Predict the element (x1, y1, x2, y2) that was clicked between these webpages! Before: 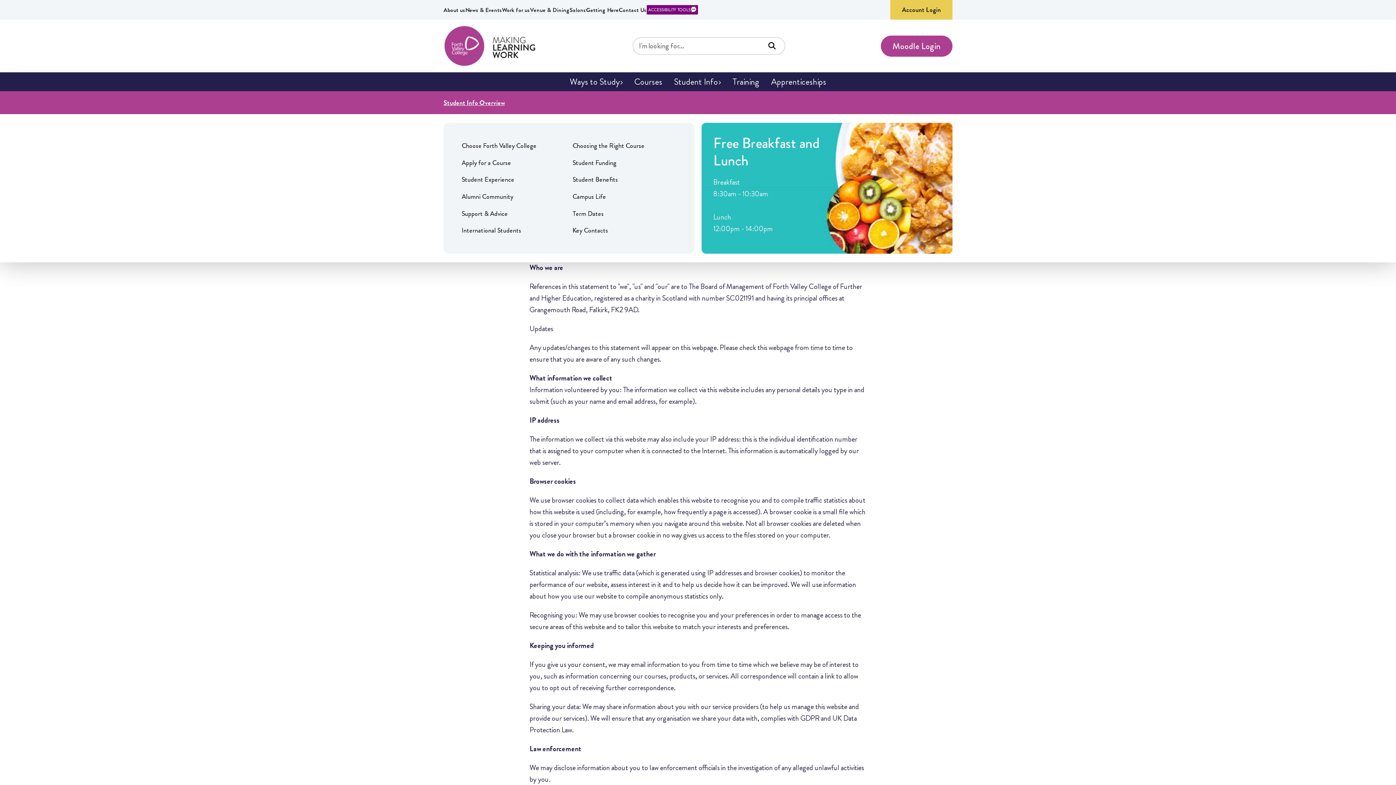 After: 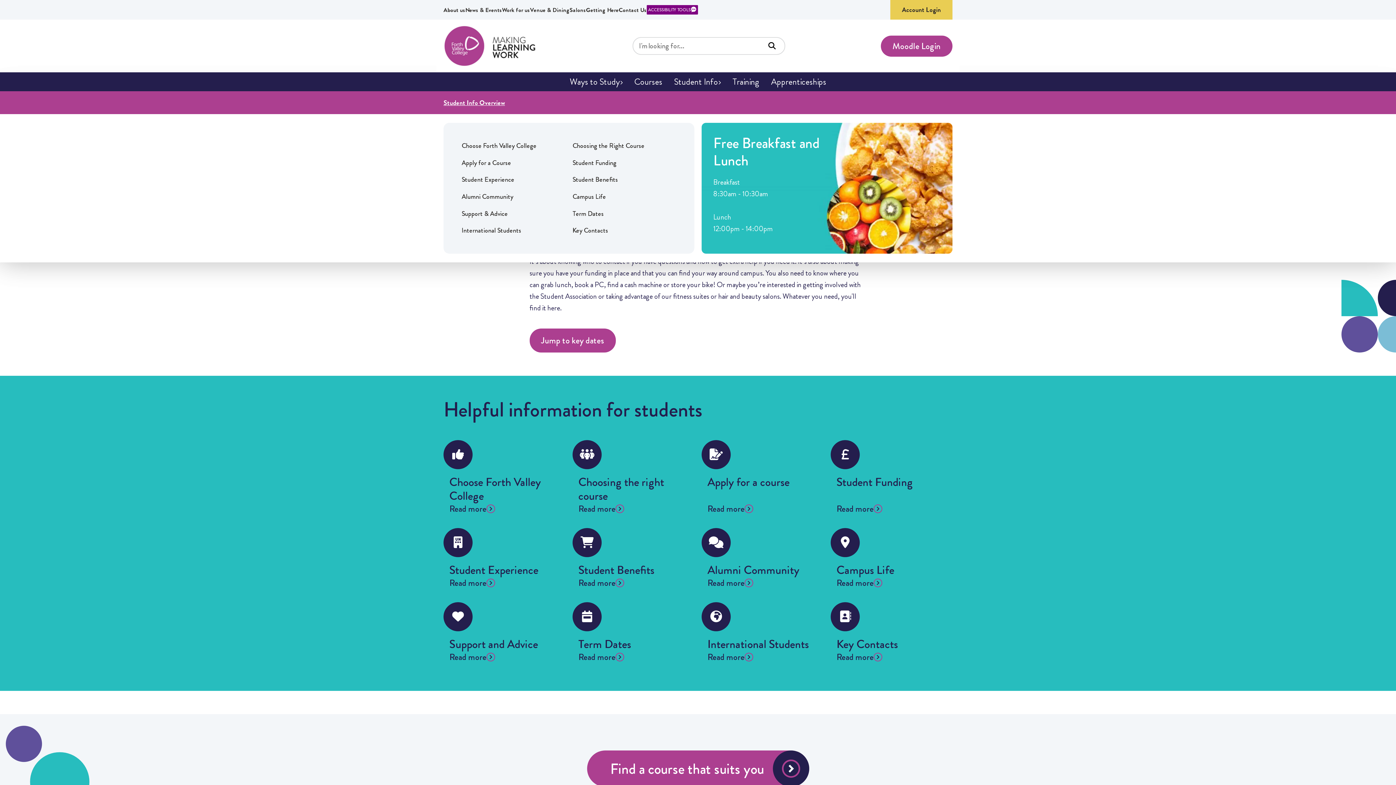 Action: label: Student Info bbox: (668, 72, 726, 91)